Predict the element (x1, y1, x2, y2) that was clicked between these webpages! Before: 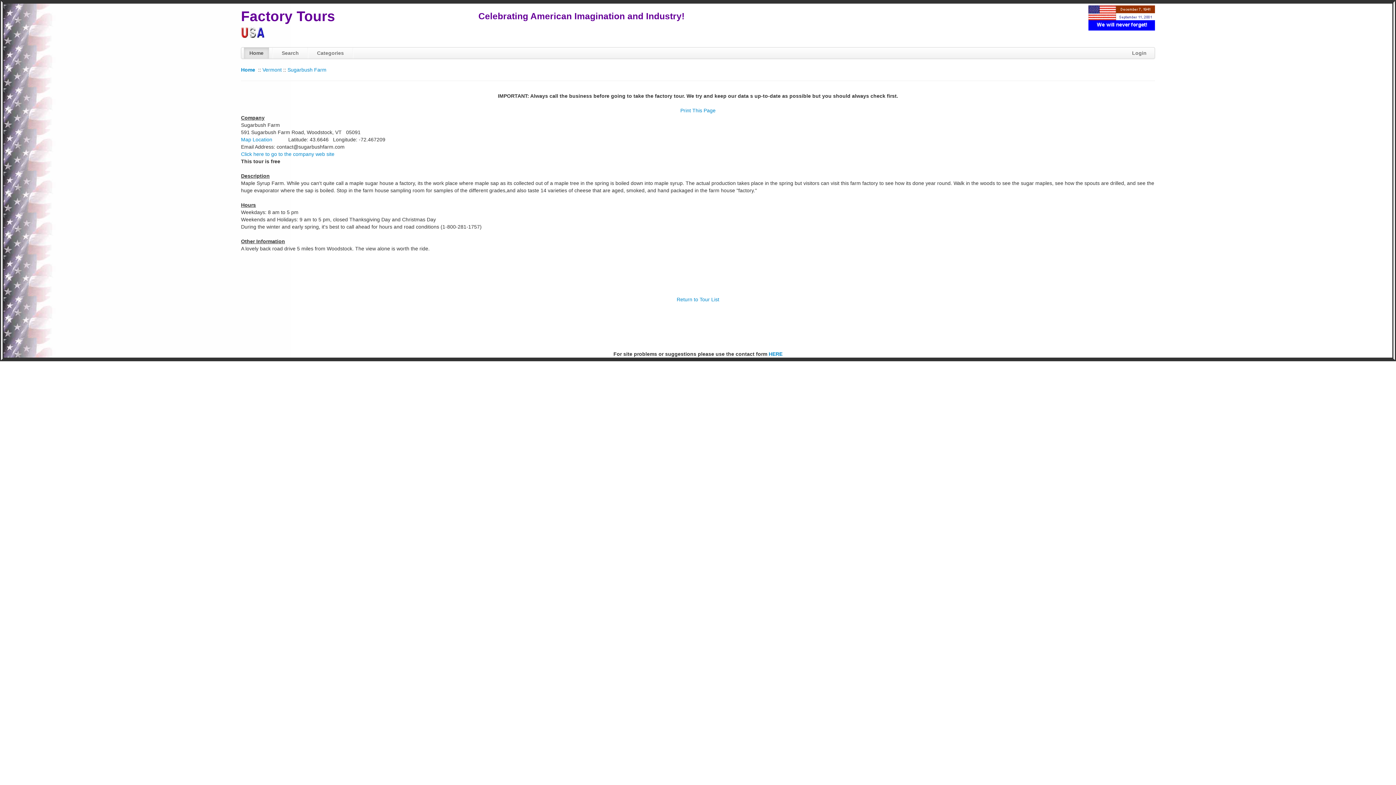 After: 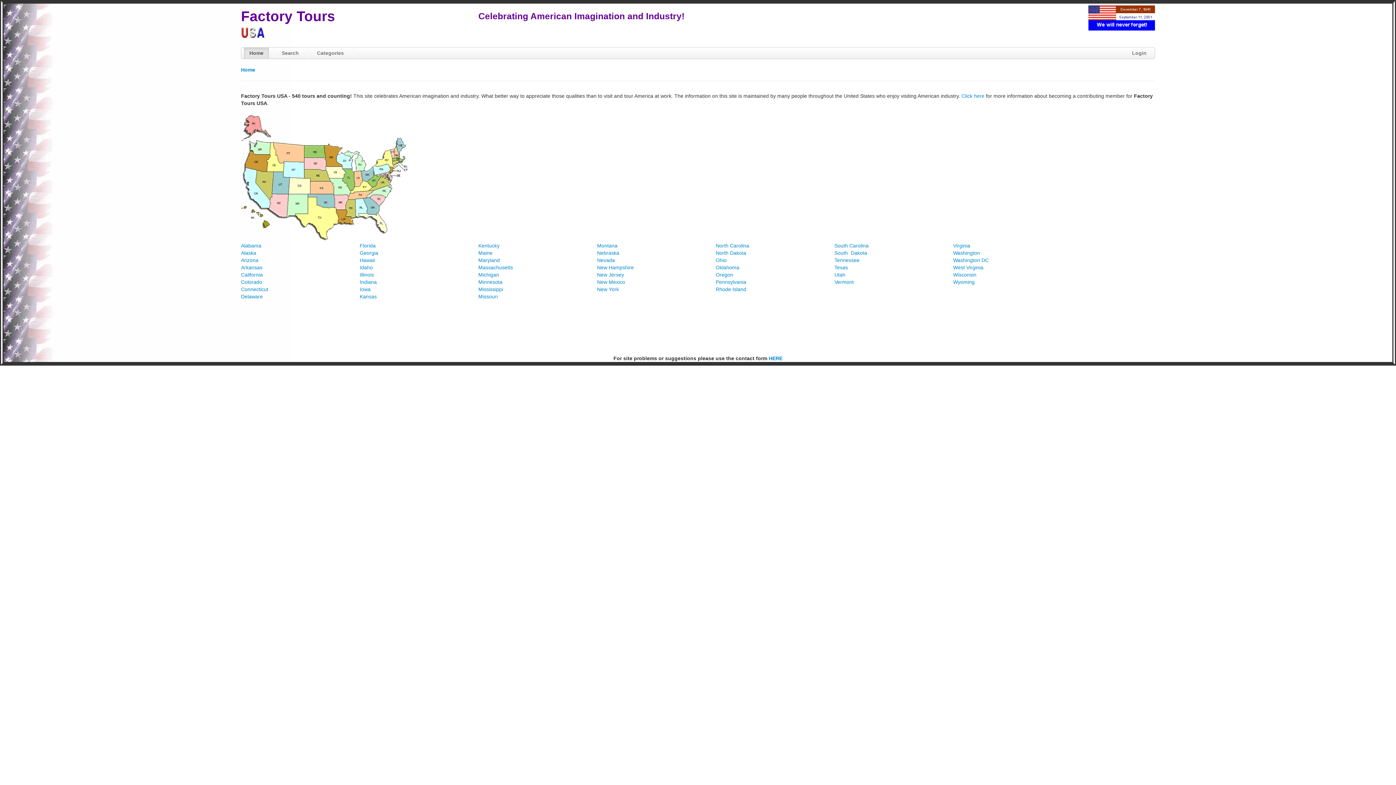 Action: label: Home bbox: (243, 47, 269, 58)